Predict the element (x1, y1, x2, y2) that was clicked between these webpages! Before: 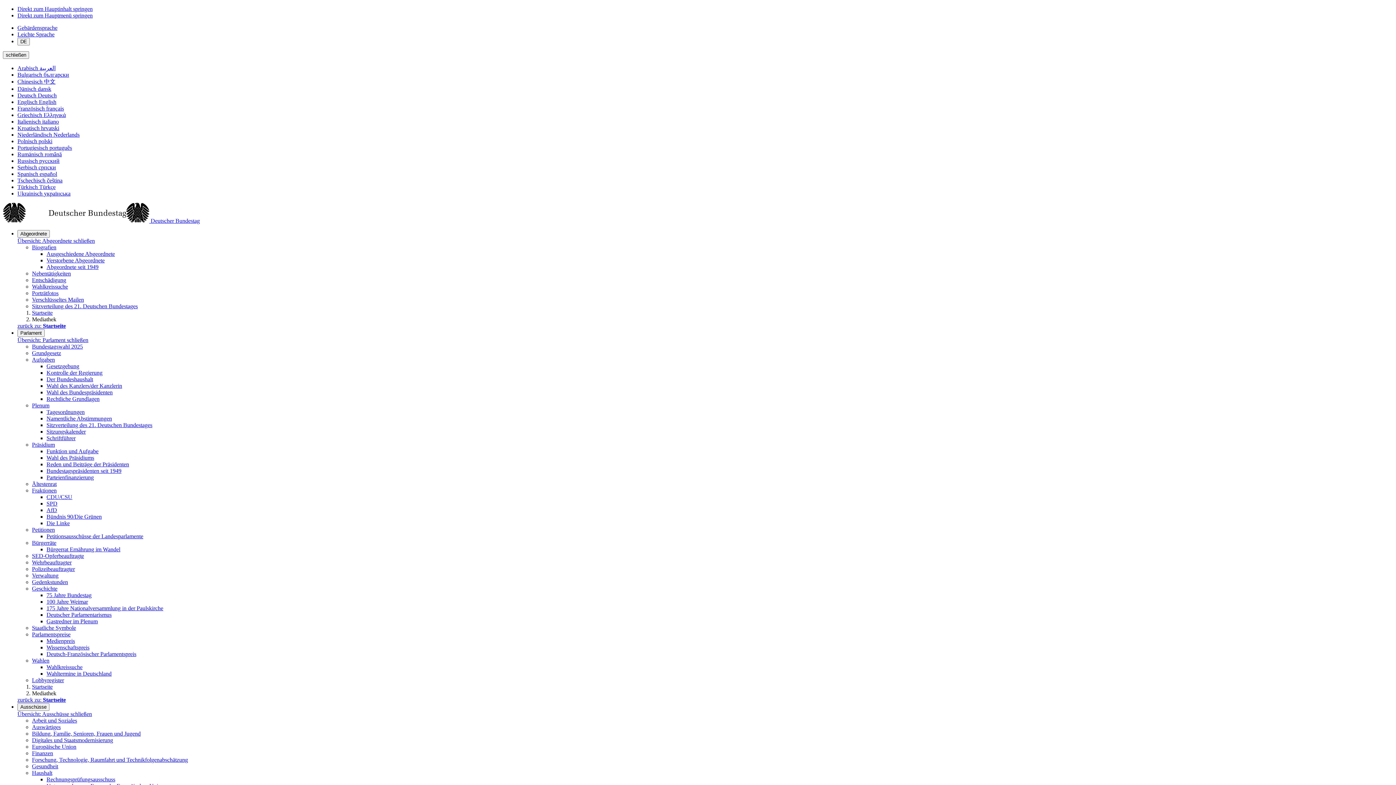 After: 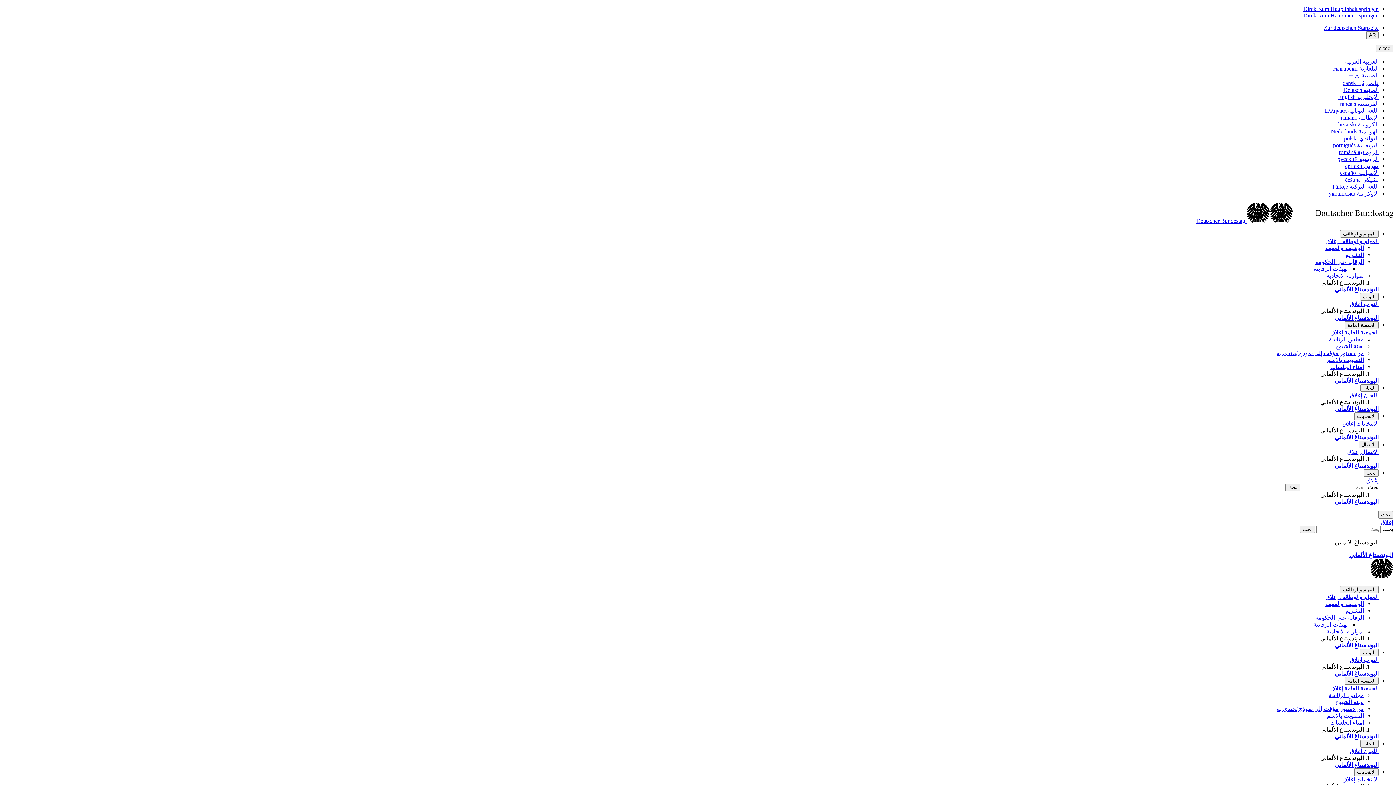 Action: label: Arabisch العربية bbox: (17, 65, 55, 71)